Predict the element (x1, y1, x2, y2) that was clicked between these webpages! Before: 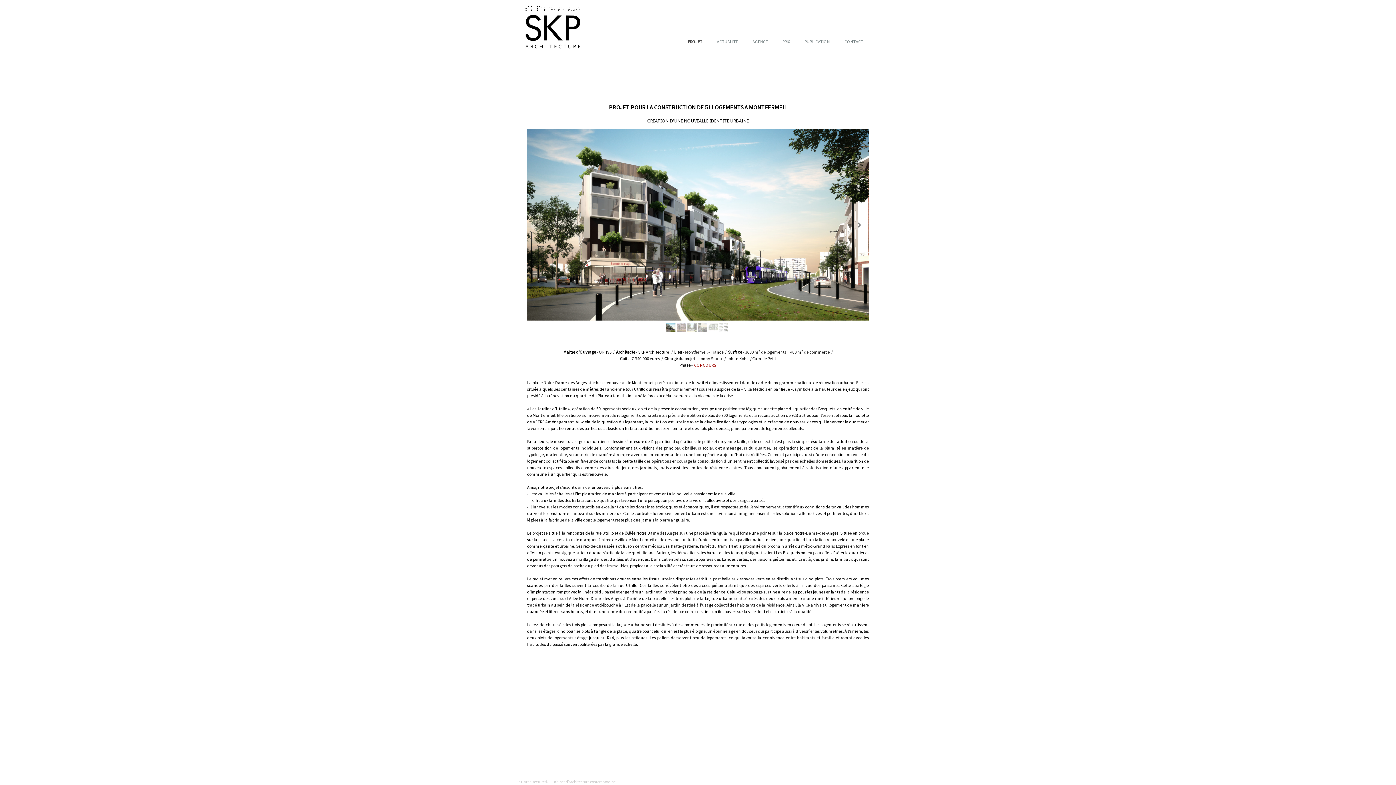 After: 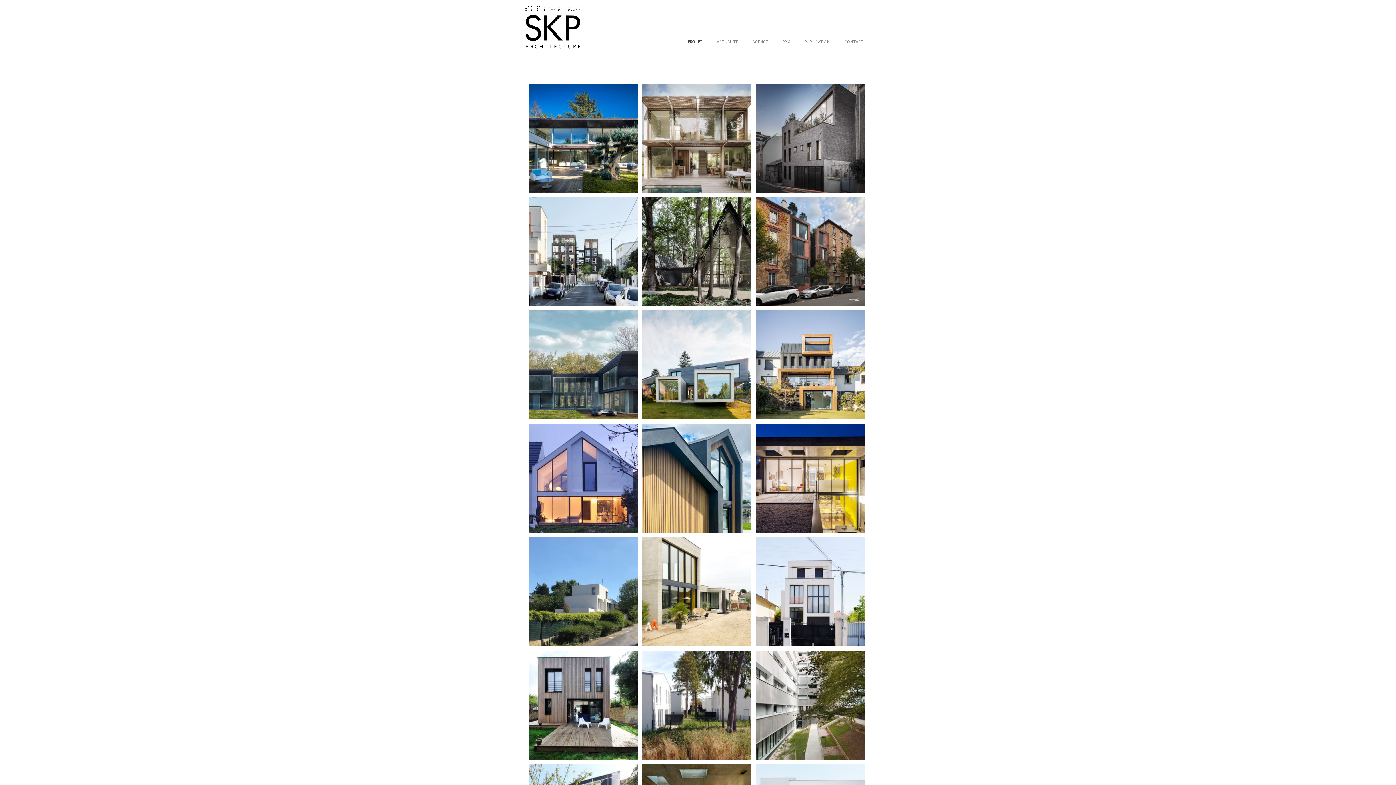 Action: bbox: (525, 7, 580, 13)